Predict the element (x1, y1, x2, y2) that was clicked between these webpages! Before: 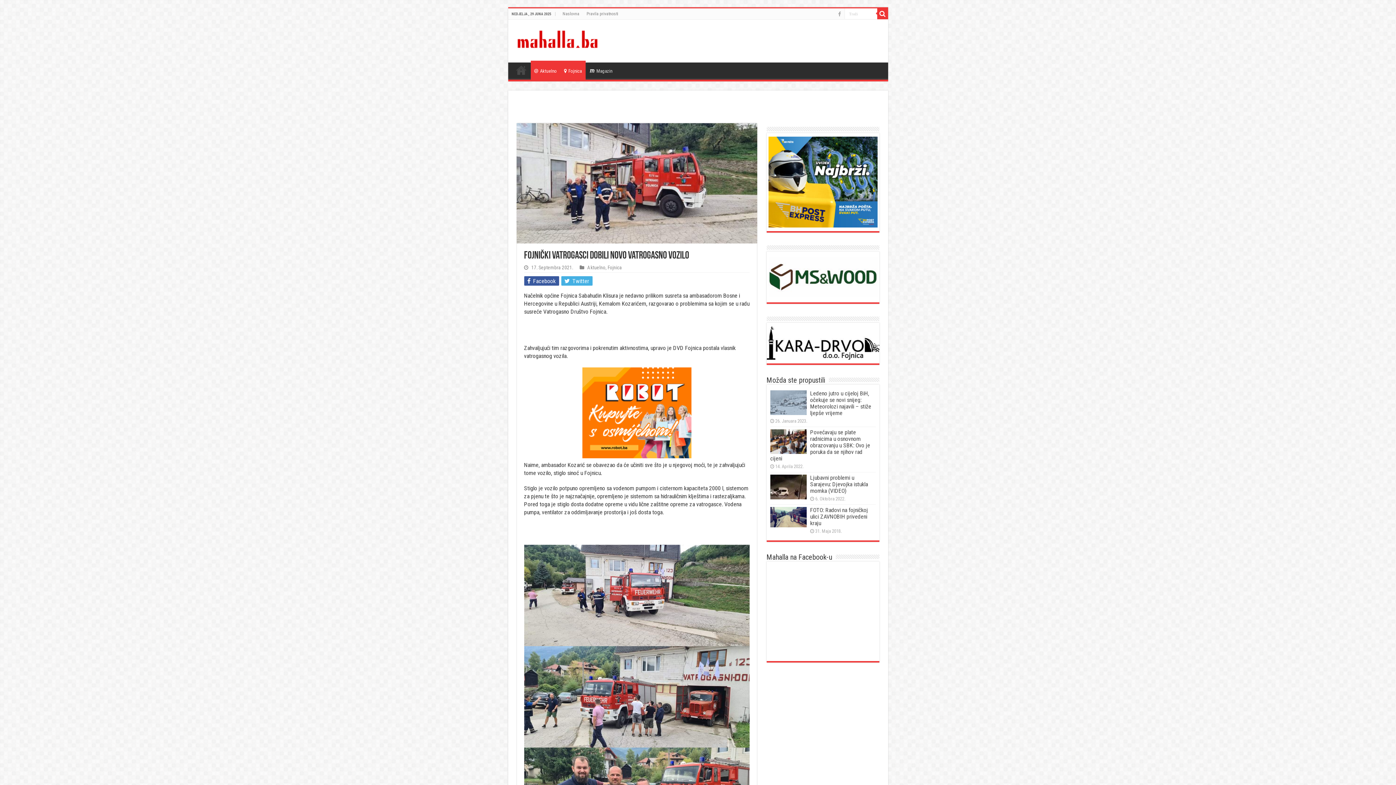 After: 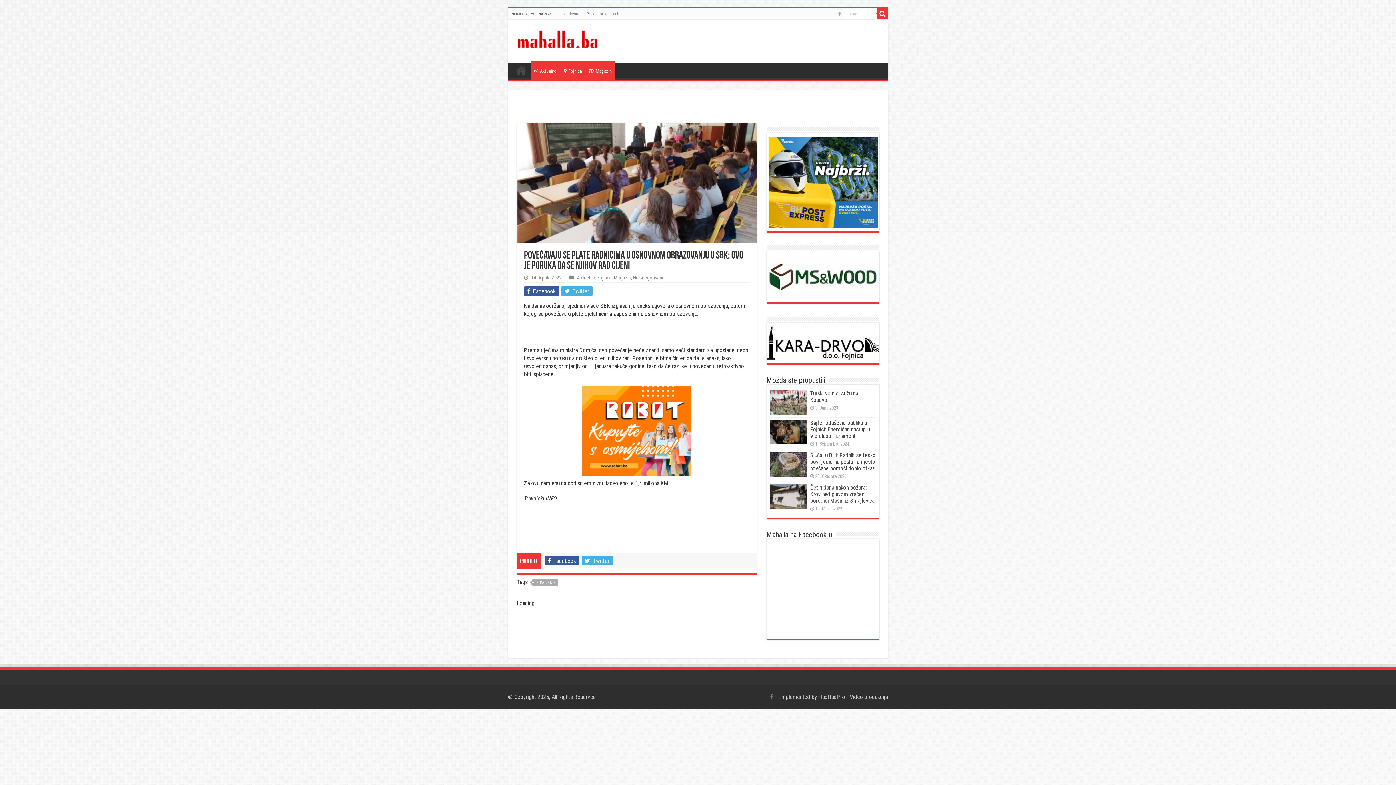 Action: bbox: (770, 428, 870, 462) label: Povećavaju se plate radnicima u osnovnom obrazovanju u SBK: Ovo je poruka da se njihov rad cijeni